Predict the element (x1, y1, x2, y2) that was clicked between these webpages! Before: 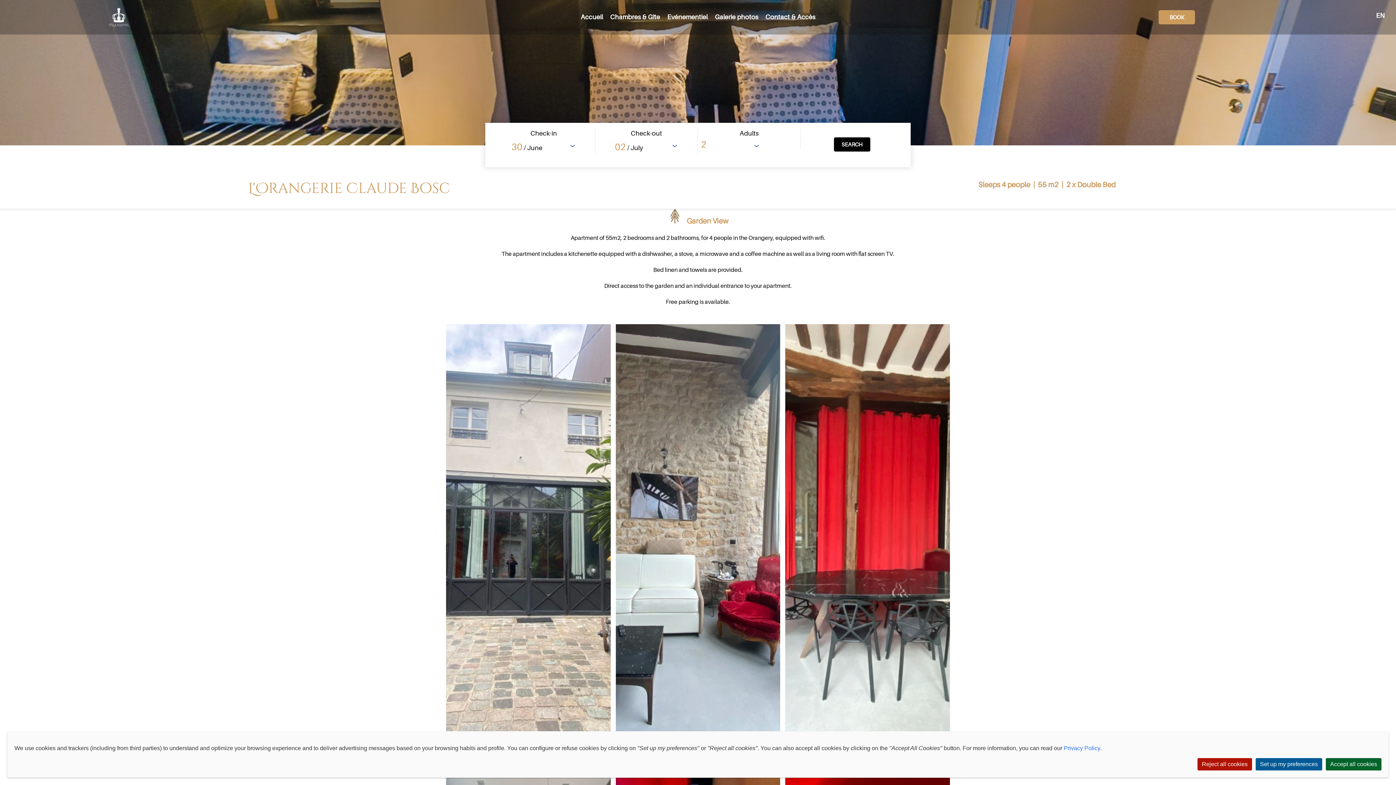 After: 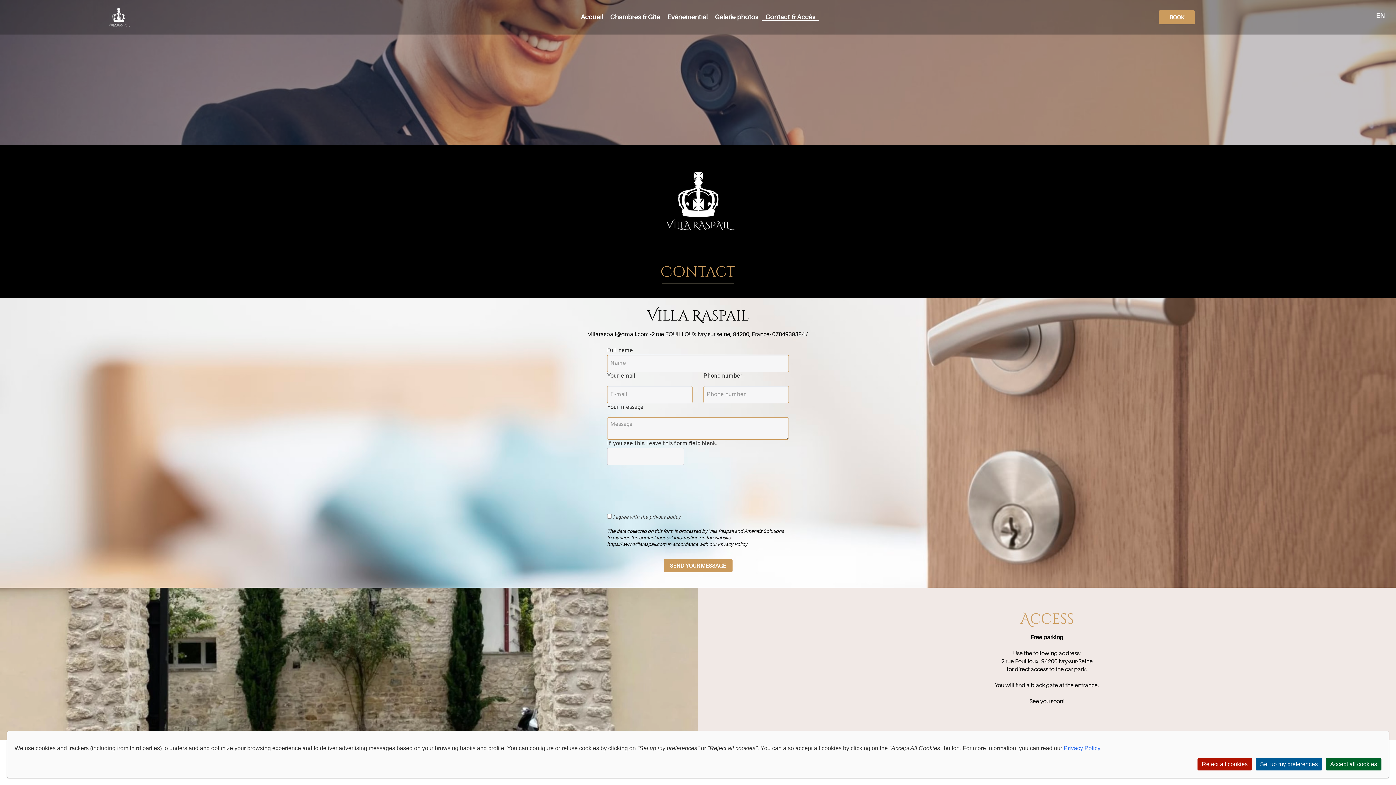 Action: bbox: (765, 13, 815, 20) label: Contact & Accès